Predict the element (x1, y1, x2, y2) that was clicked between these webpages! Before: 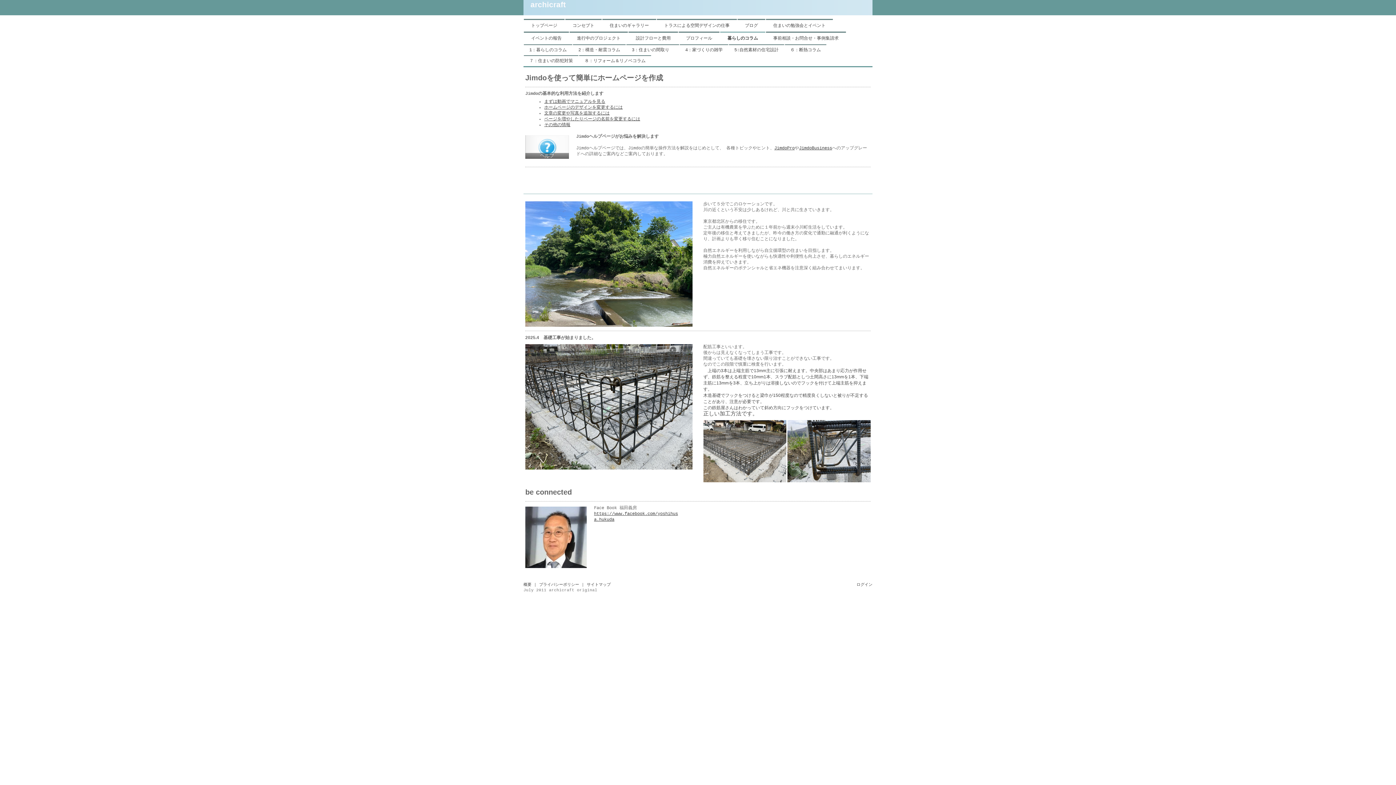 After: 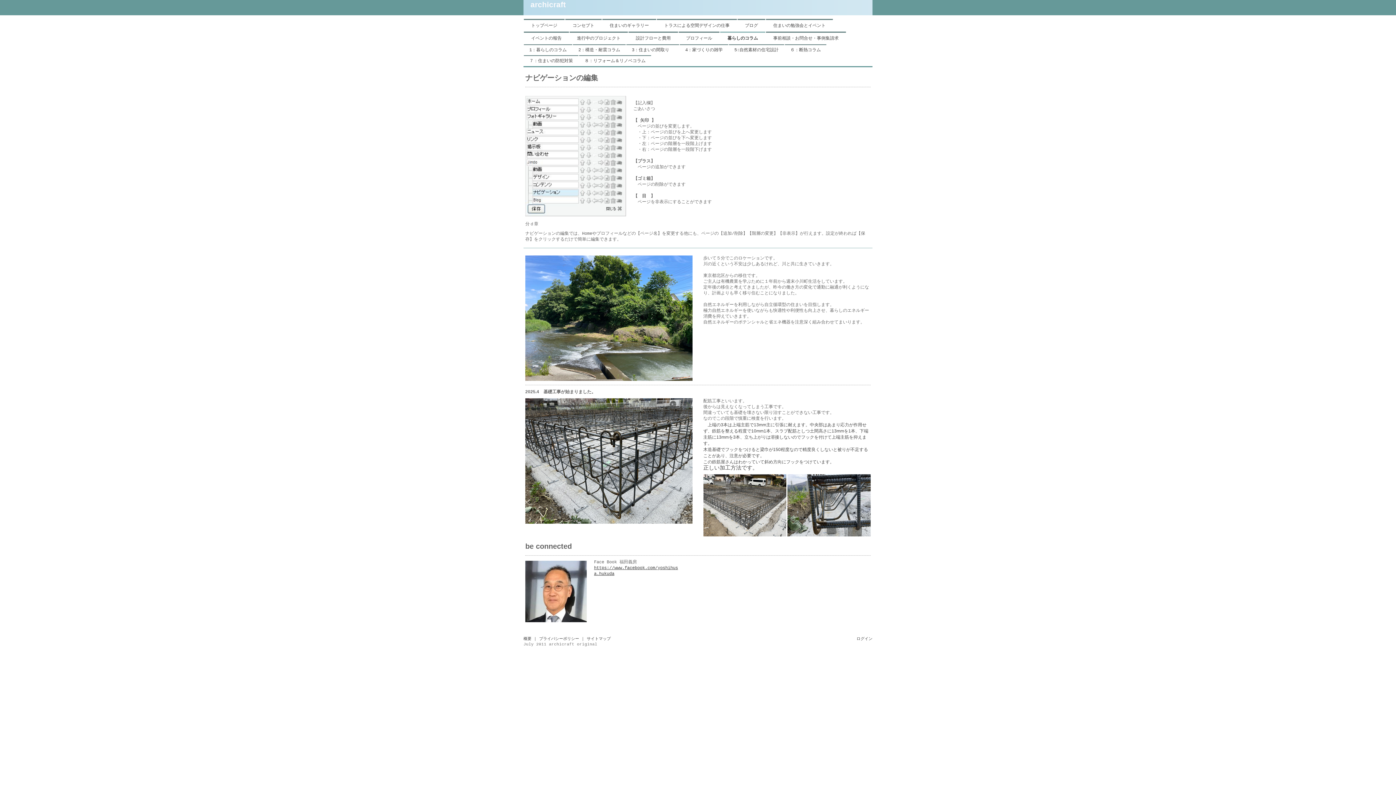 Action: label: ページを増やしたりページの名前を変更するには bbox: (544, 116, 640, 121)